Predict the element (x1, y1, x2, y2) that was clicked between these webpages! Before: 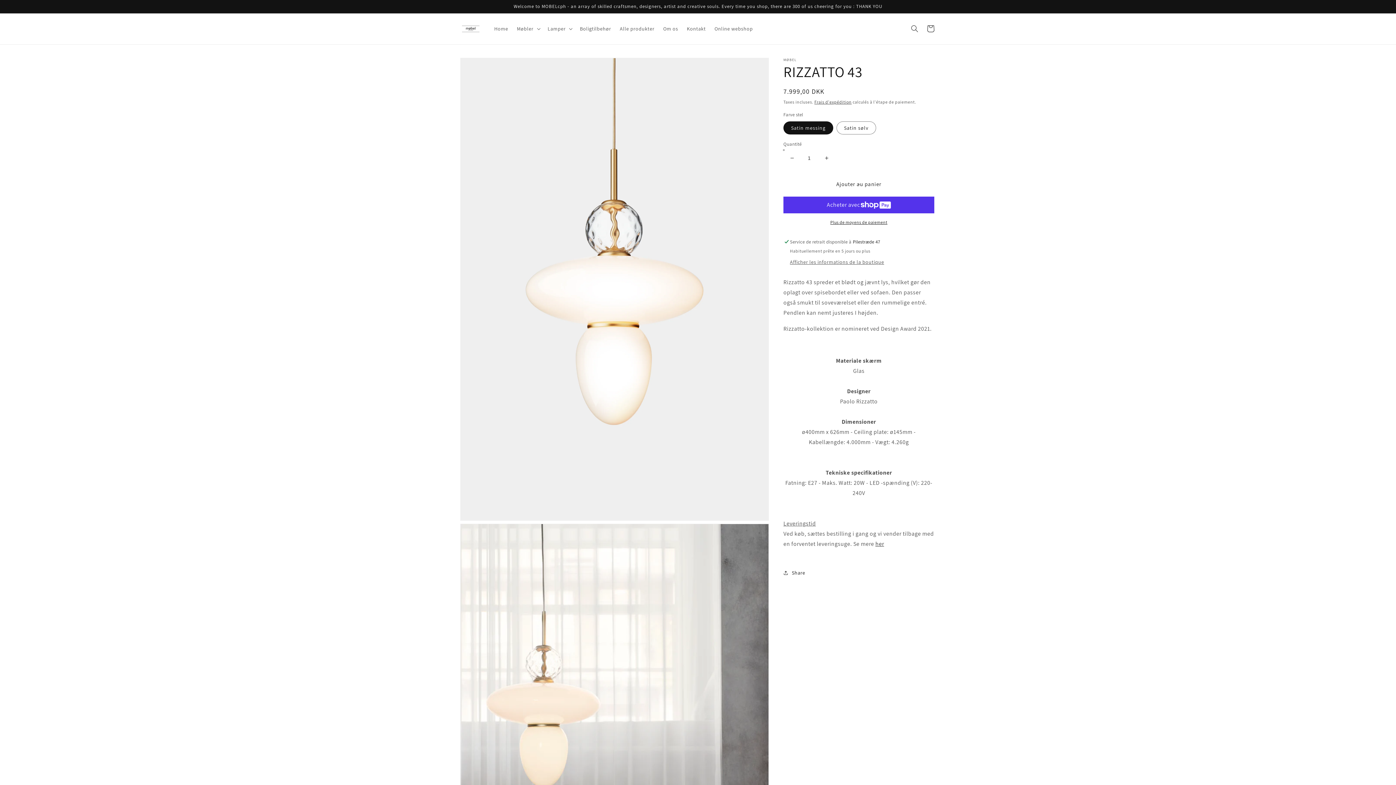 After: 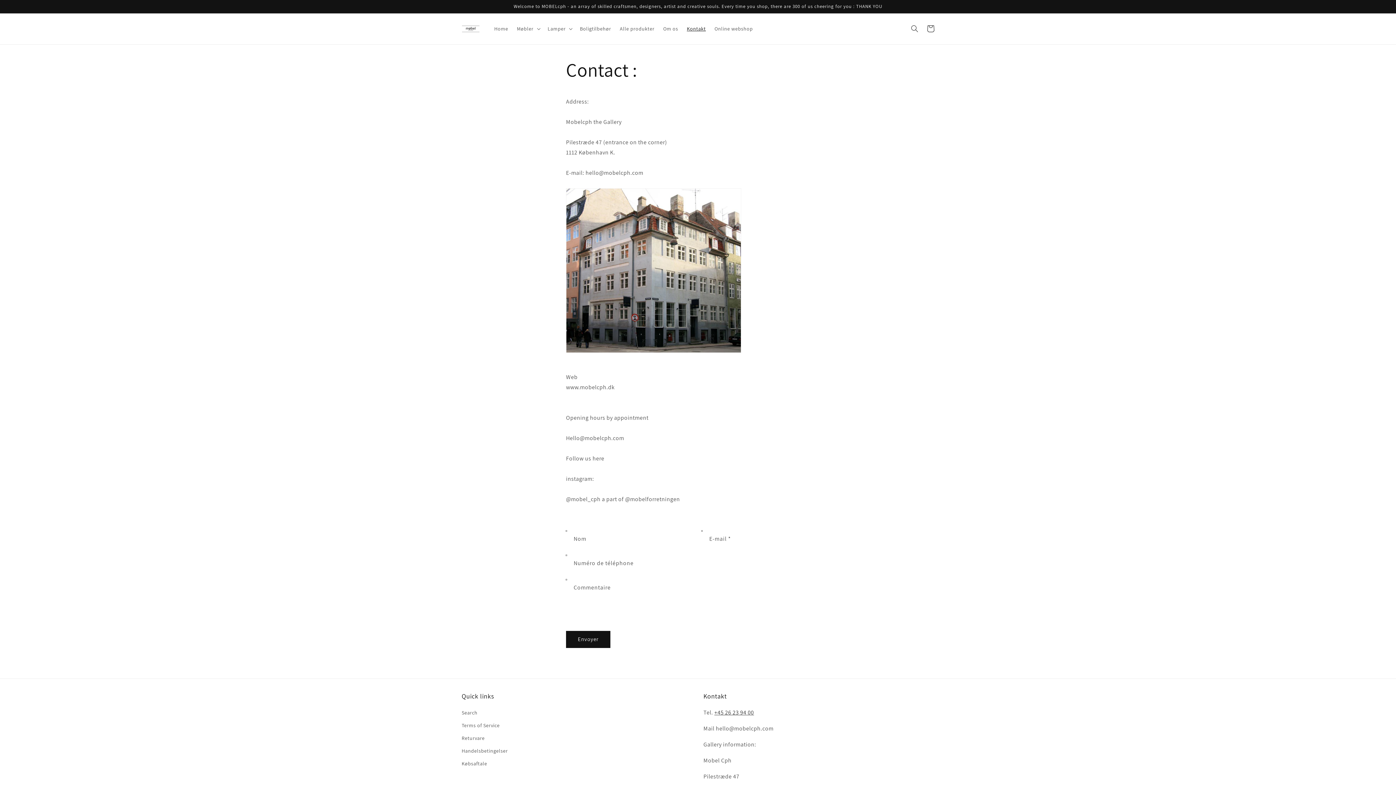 Action: bbox: (682, 21, 710, 36) label: Kontakt